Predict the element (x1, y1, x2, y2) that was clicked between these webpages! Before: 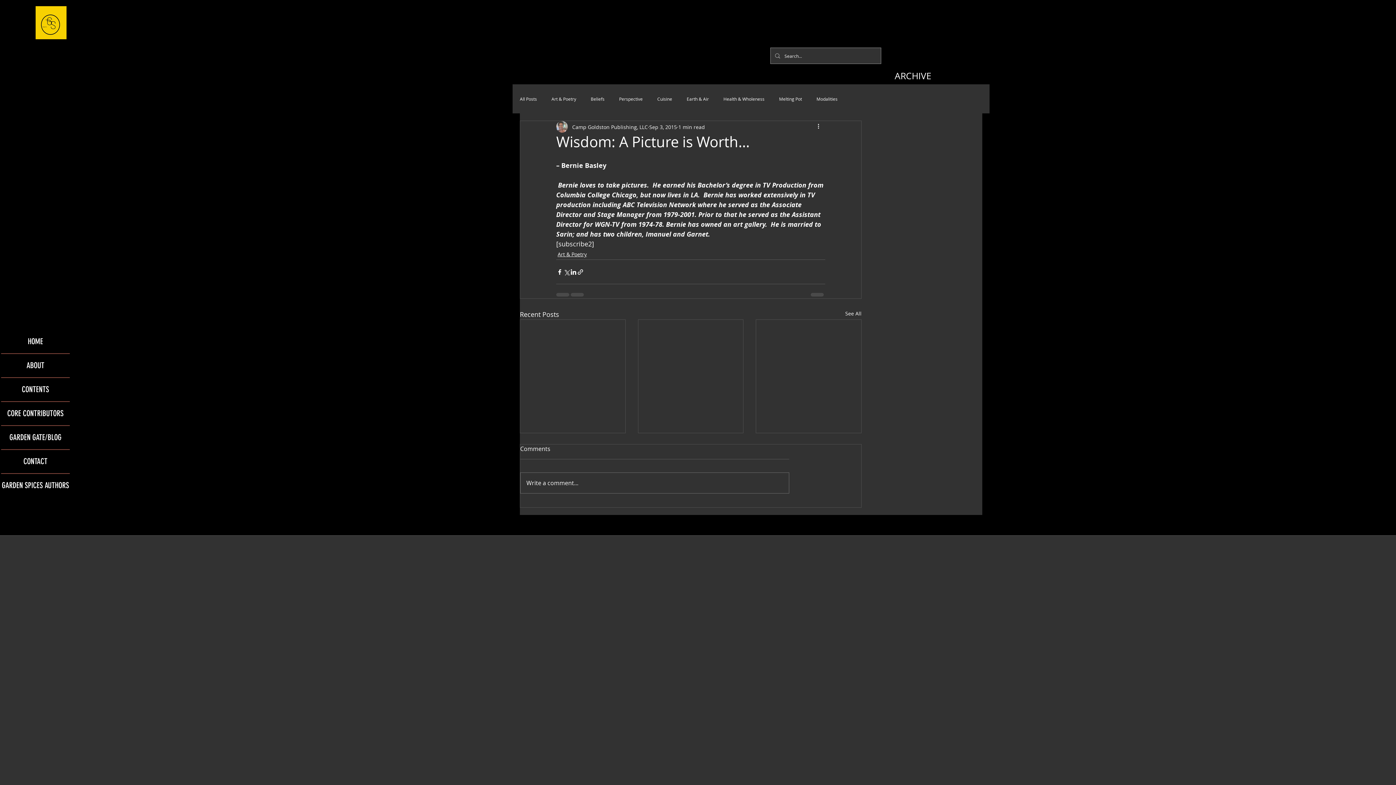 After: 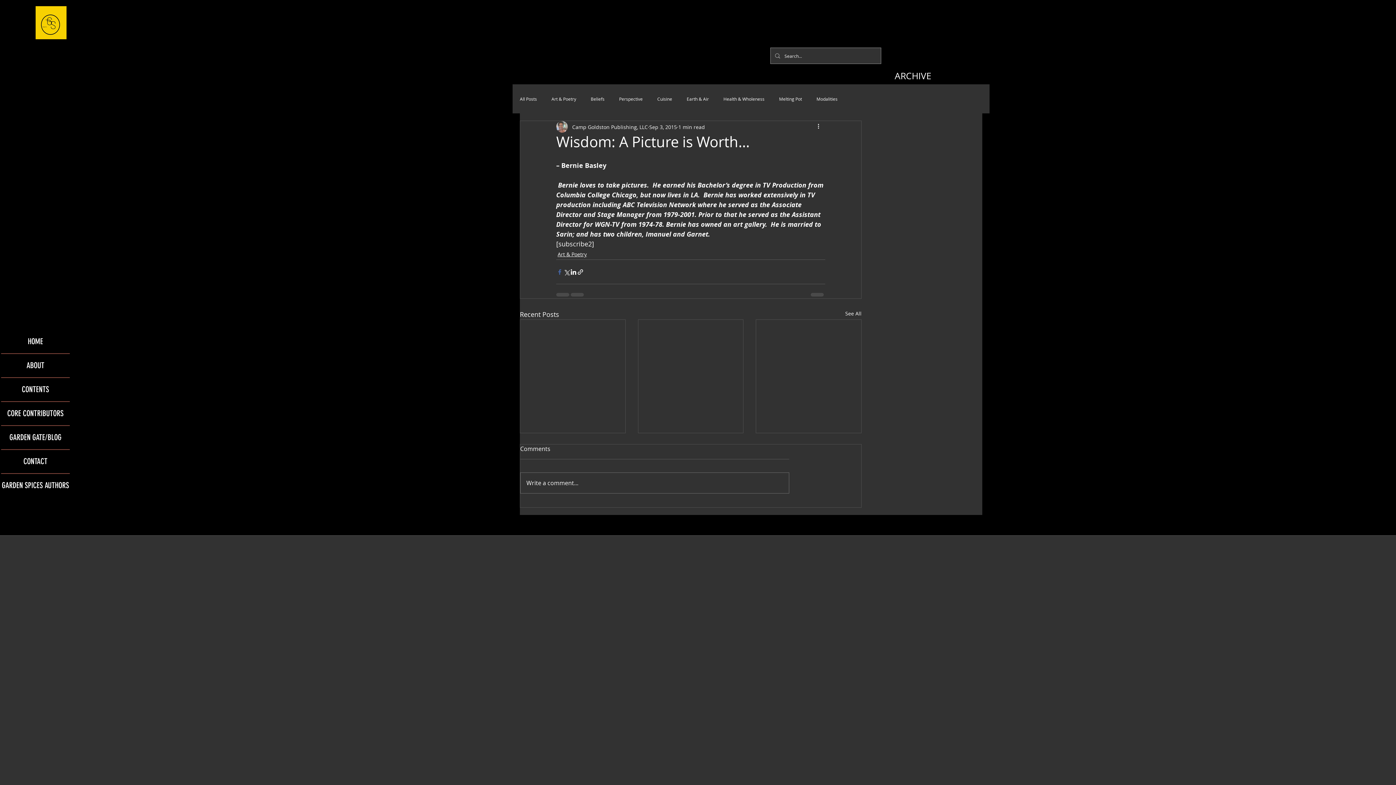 Action: label: Share via Facebook bbox: (556, 268, 563, 275)